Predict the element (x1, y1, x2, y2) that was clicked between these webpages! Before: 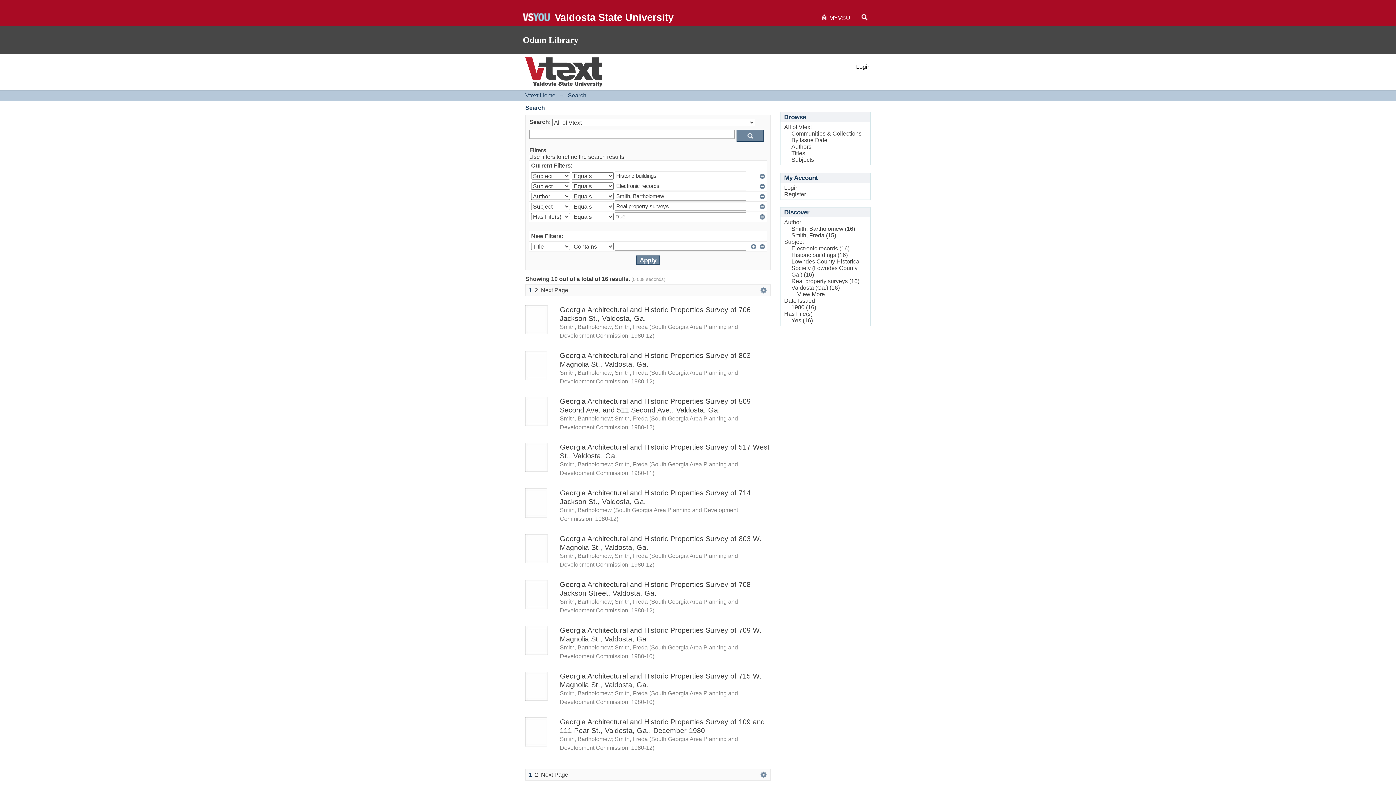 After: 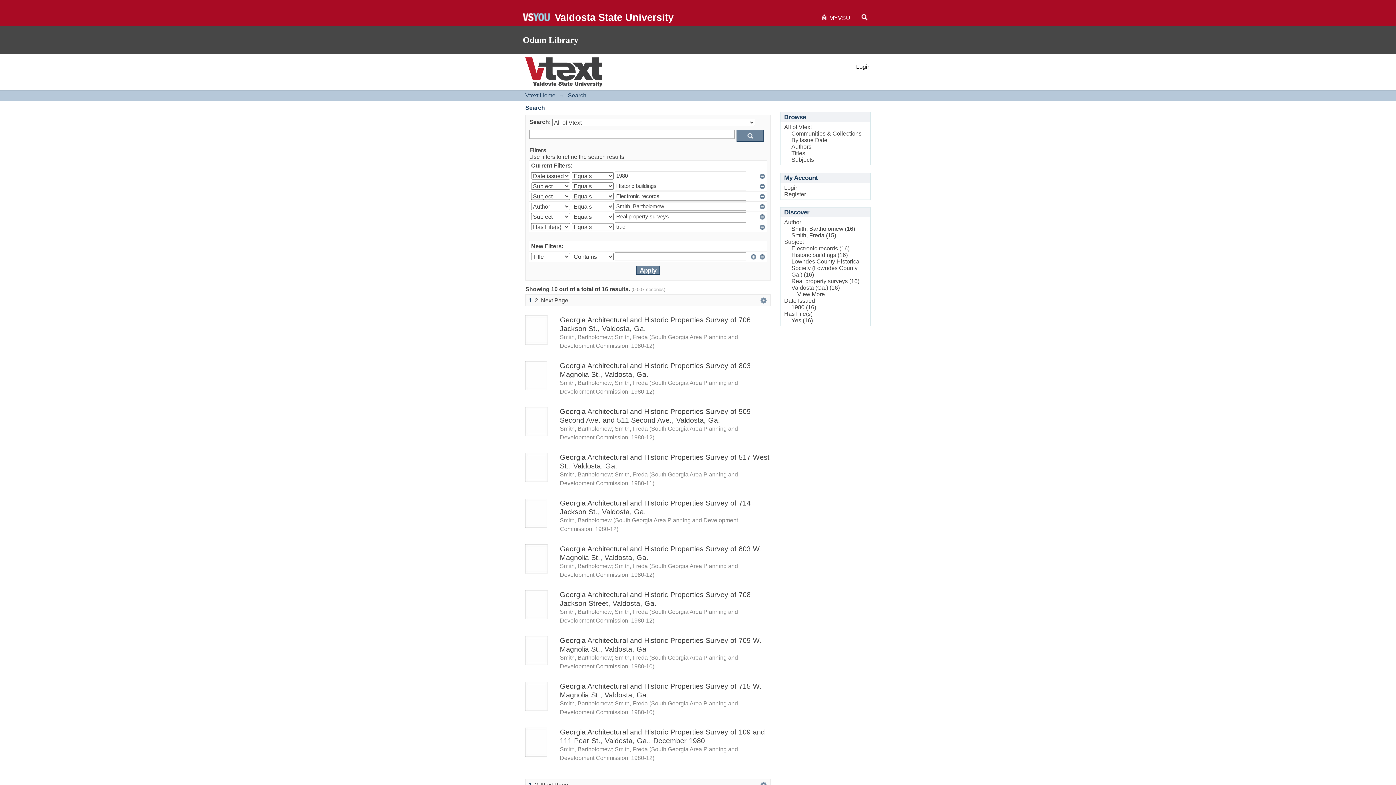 Action: bbox: (791, 304, 816, 310) label: 1980 (16)